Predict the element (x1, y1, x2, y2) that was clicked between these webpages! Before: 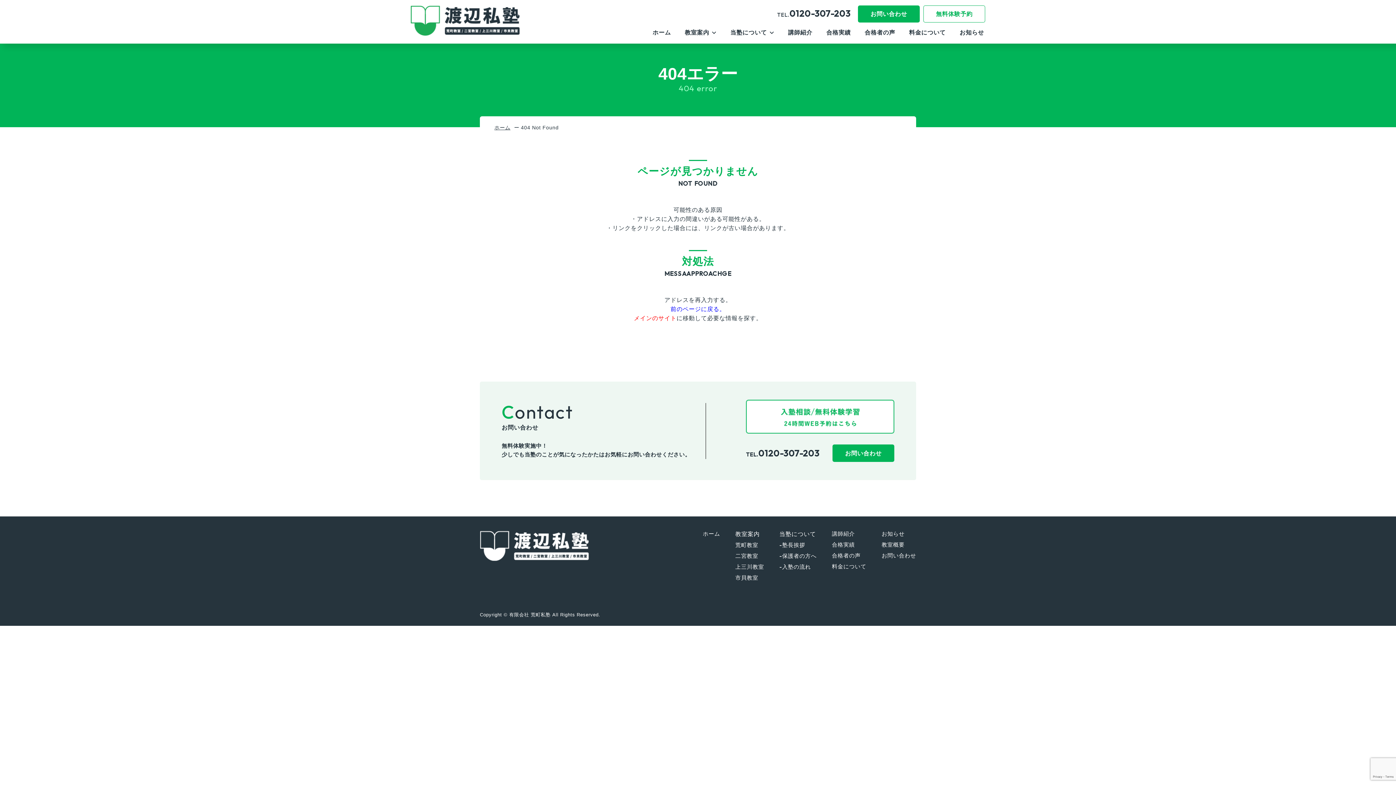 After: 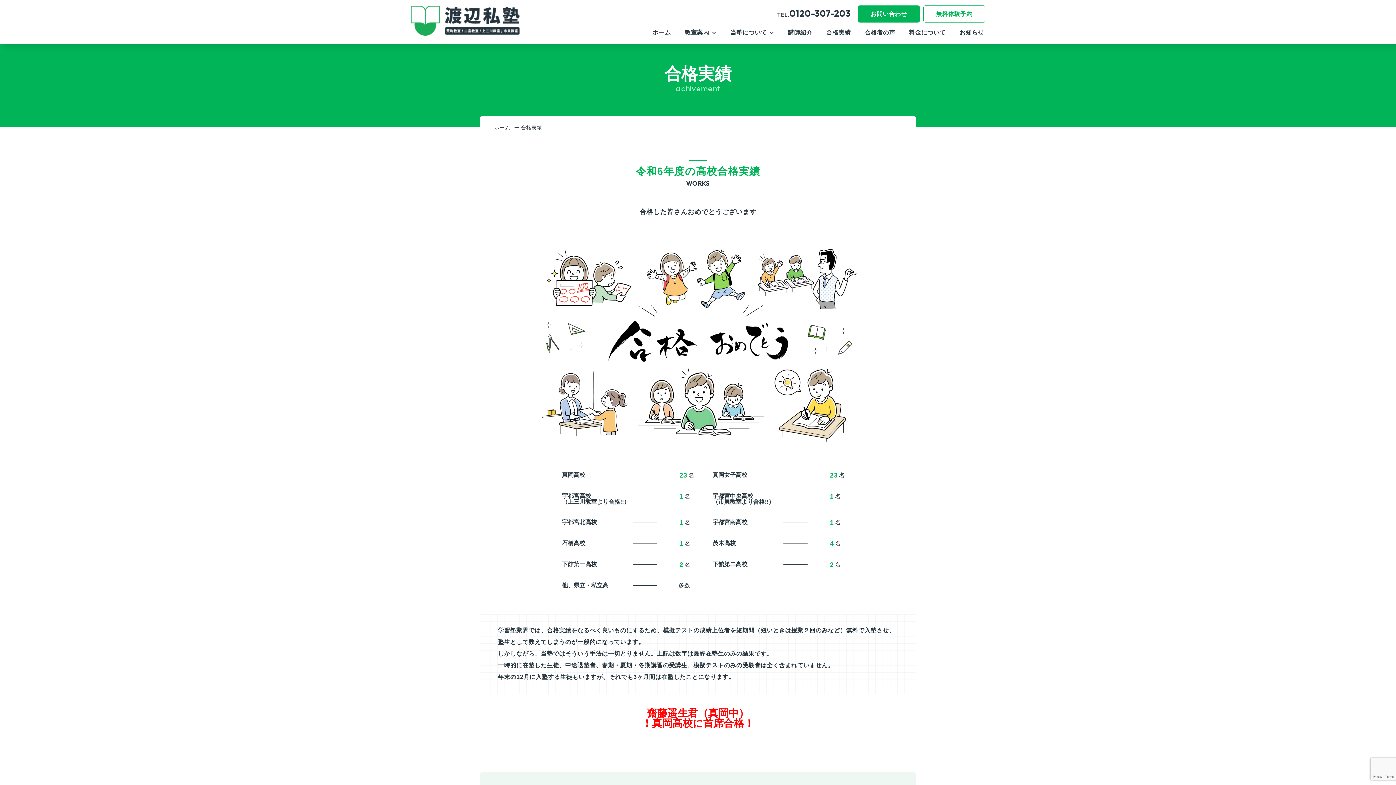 Action: bbox: (832, 542, 866, 547) label: 合格実績